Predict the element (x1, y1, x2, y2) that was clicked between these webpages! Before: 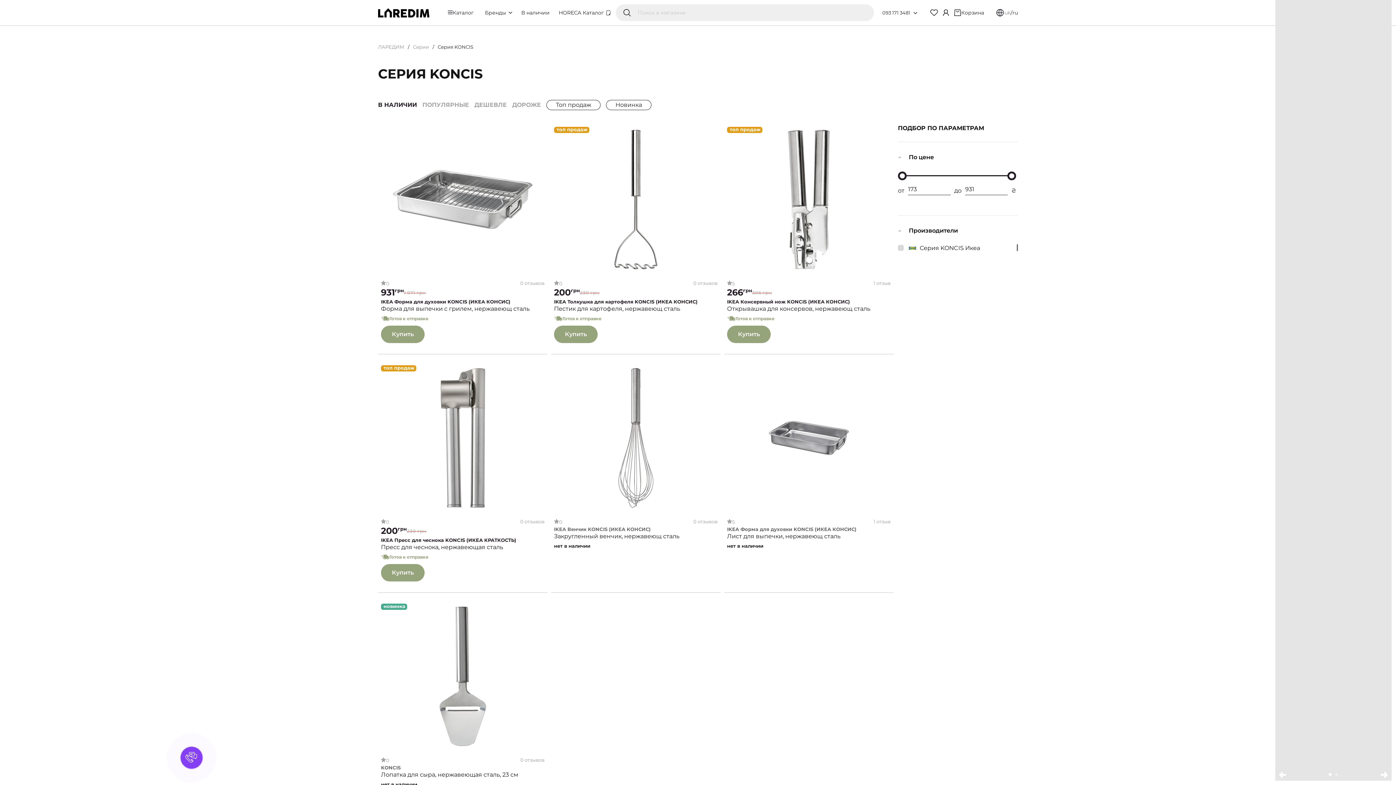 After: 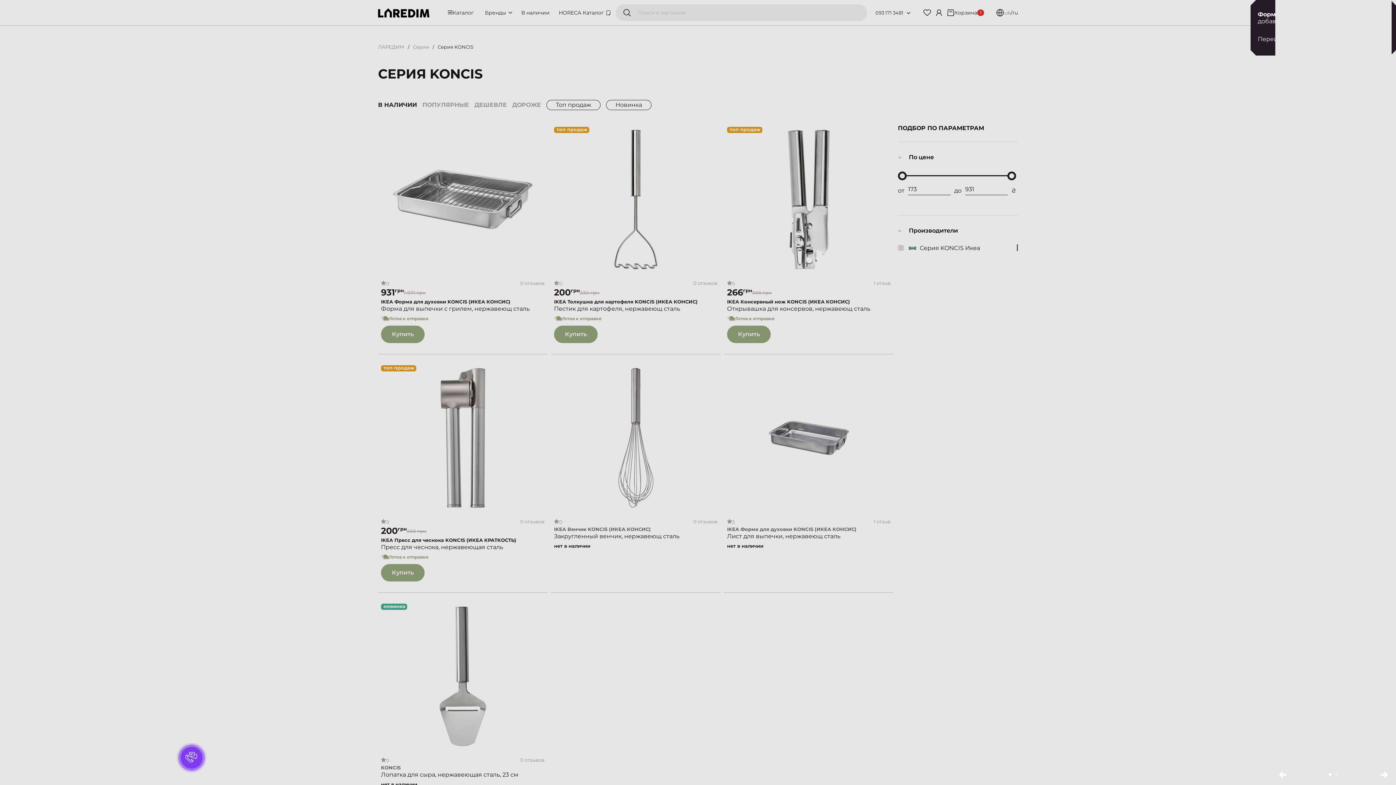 Action: bbox: (381, 325, 424, 343) label: Купить